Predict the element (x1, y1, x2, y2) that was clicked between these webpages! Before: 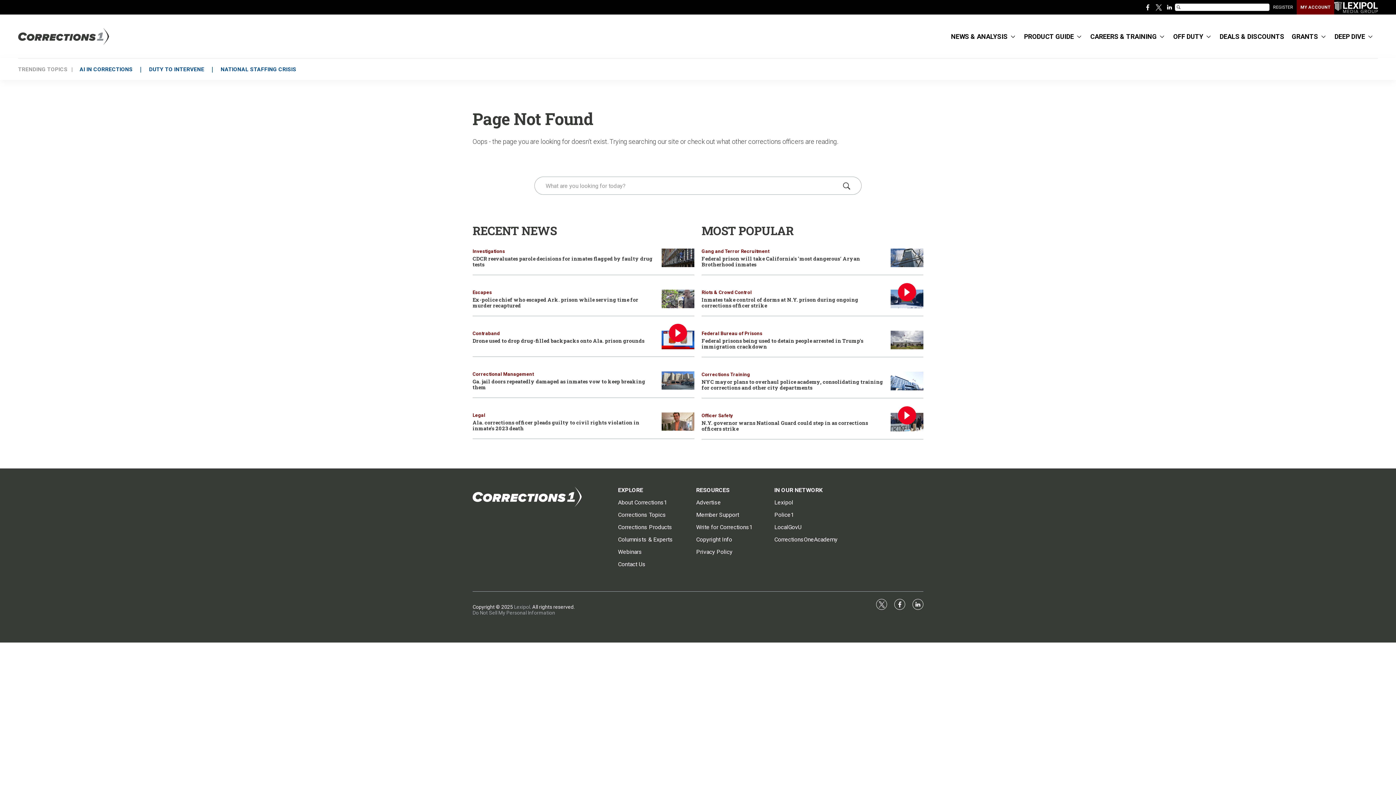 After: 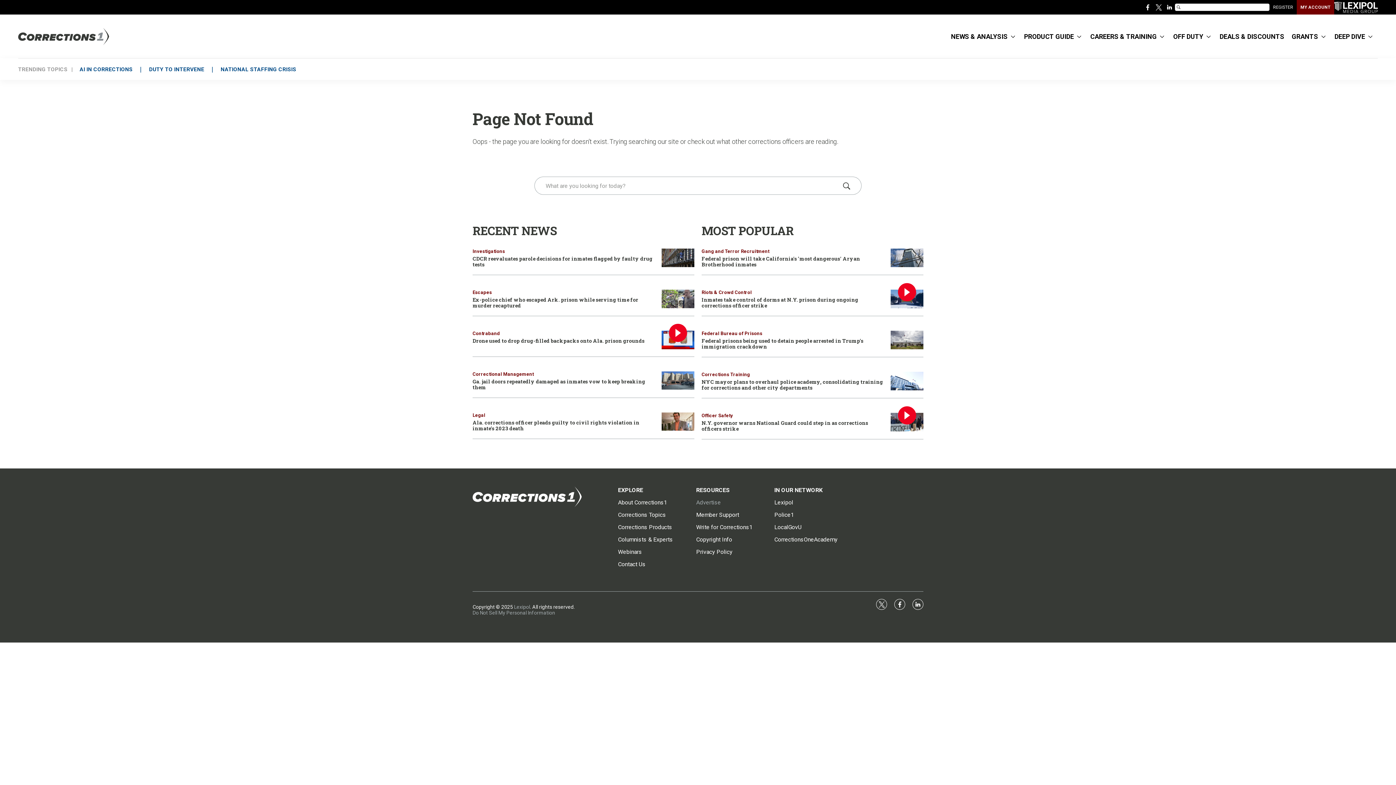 Action: label: Advertise bbox: (696, 499, 767, 506)